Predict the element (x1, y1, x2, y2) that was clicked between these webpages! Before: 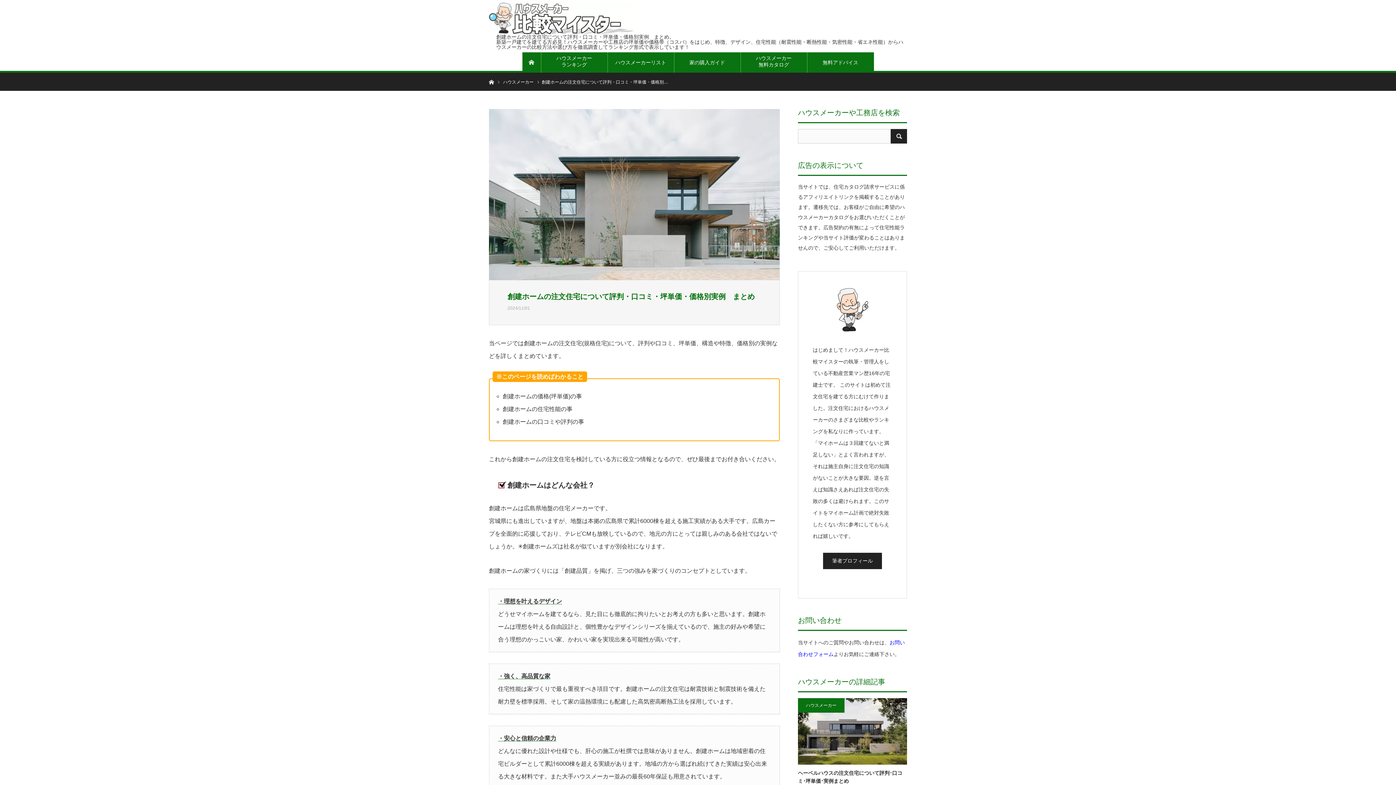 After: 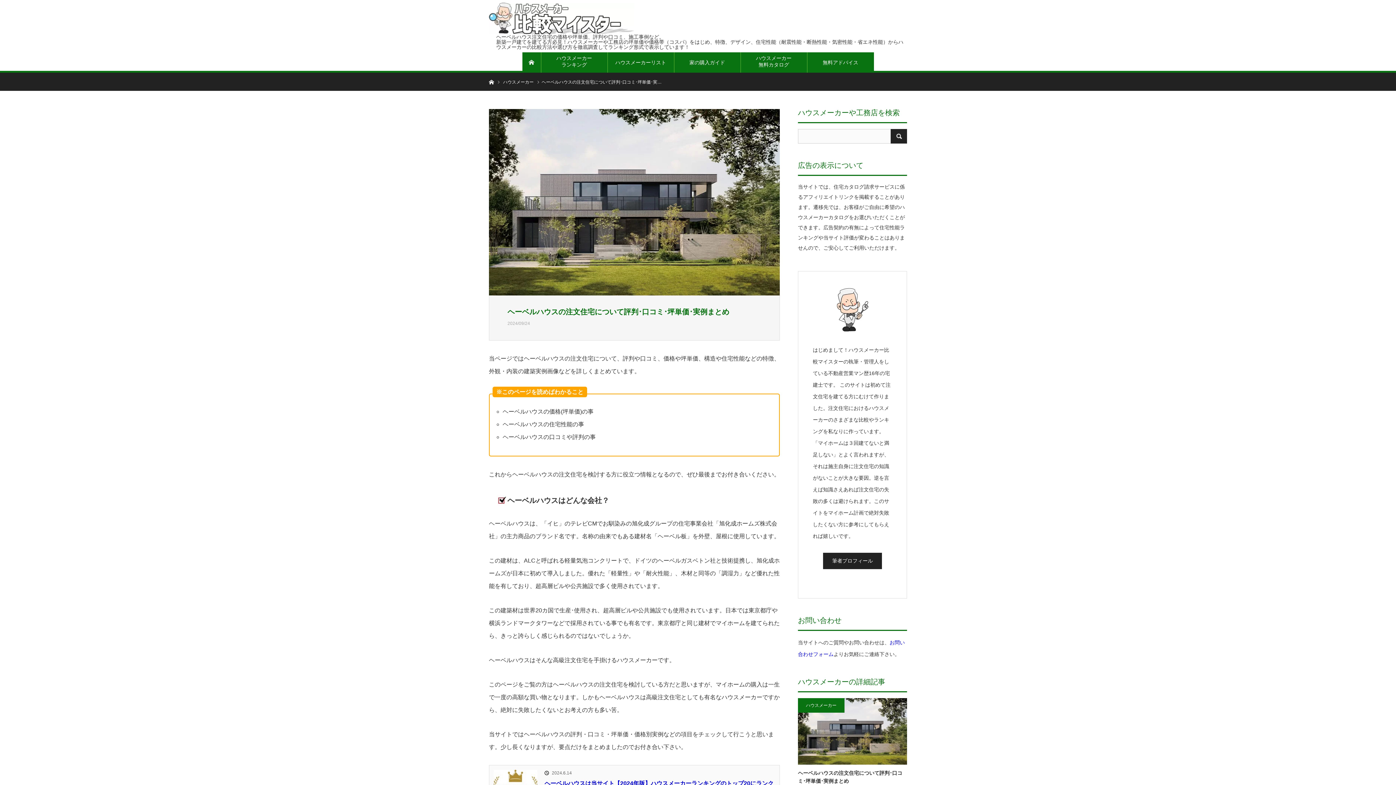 Action: bbox: (798, 769, 907, 785) label: ヘーベルハウスの注文住宅について評判･口コミ･坪単価･実例まとめ